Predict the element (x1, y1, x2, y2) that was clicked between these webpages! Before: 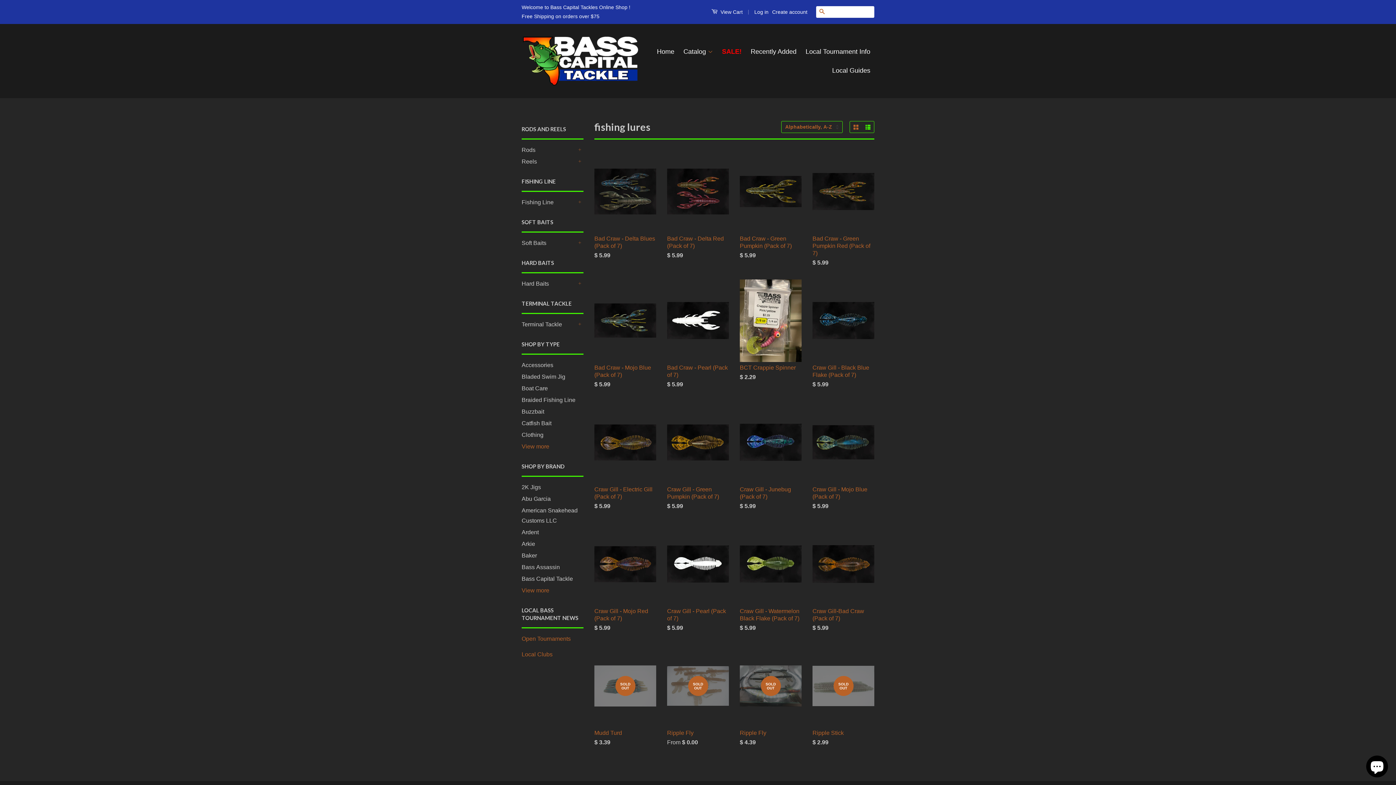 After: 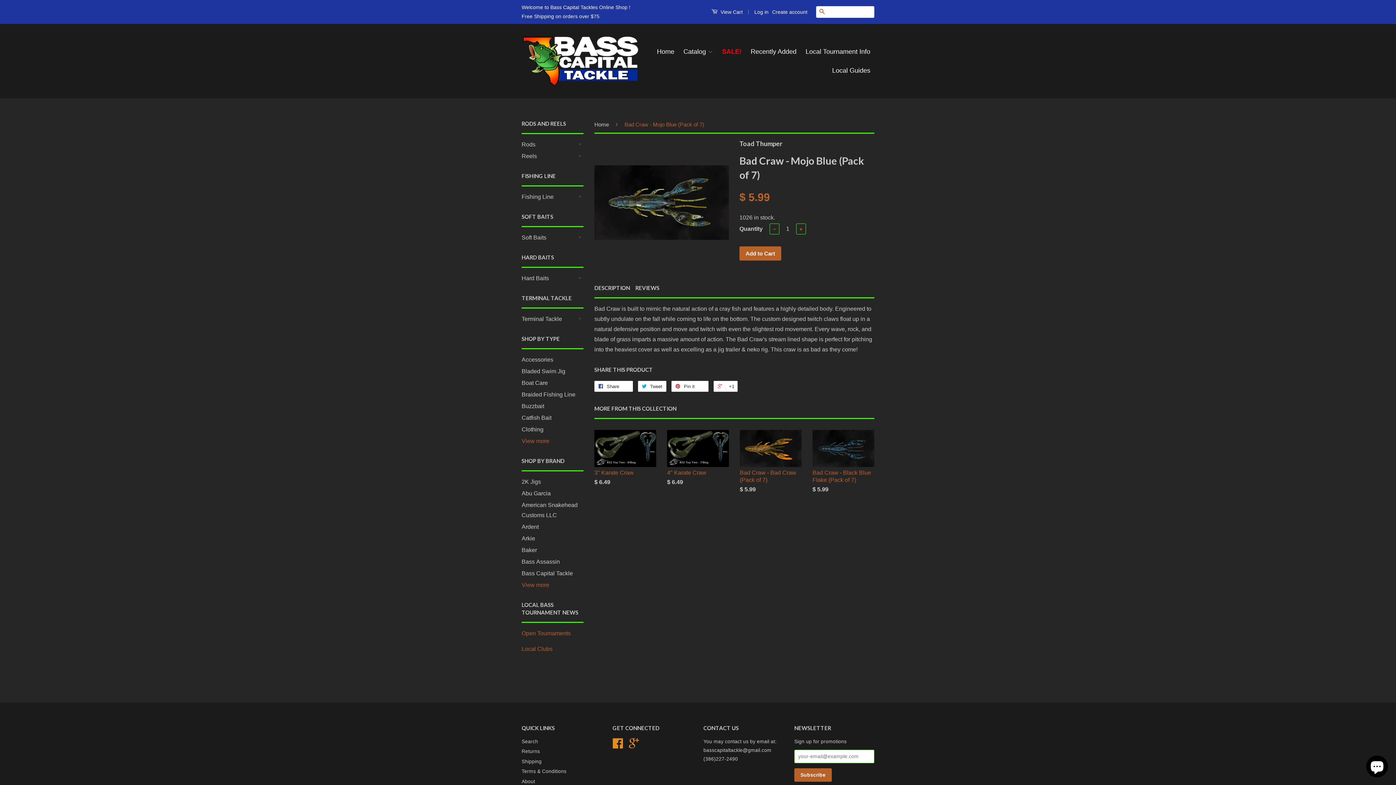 Action: bbox: (594, 279, 656, 401) label: Bad Craw - Mojo Blue (Pack of 7)

$ 5.99
